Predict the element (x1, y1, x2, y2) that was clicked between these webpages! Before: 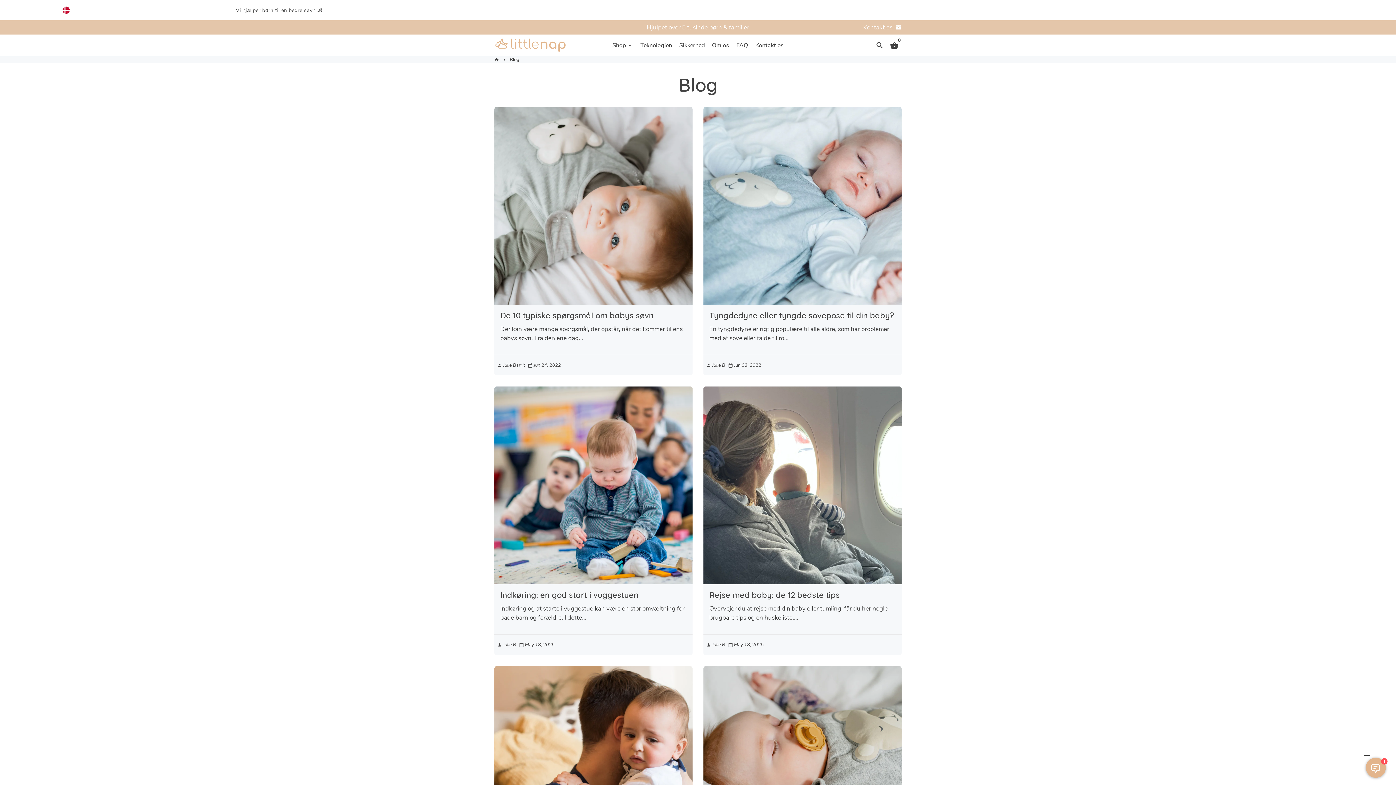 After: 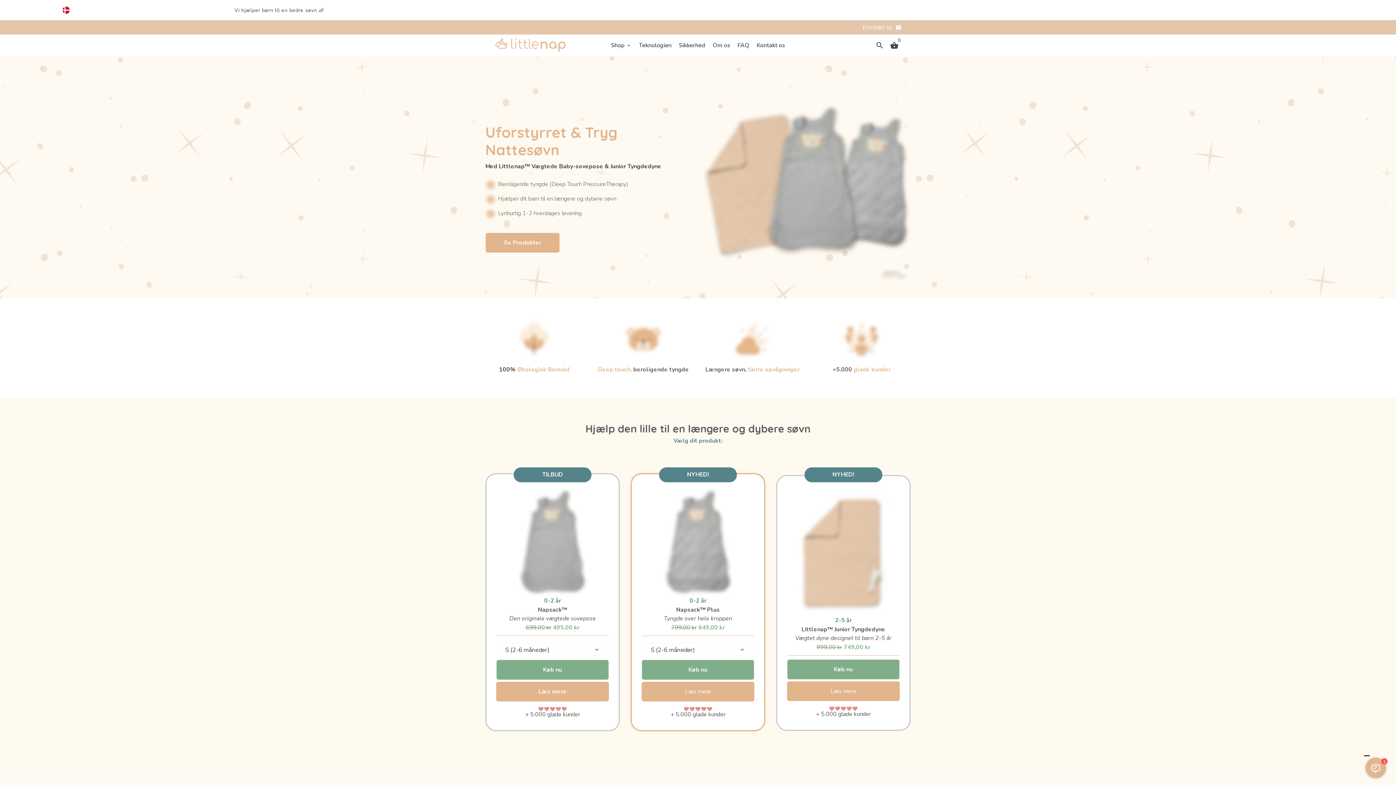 Action: bbox: (494, 34, 567, 56)